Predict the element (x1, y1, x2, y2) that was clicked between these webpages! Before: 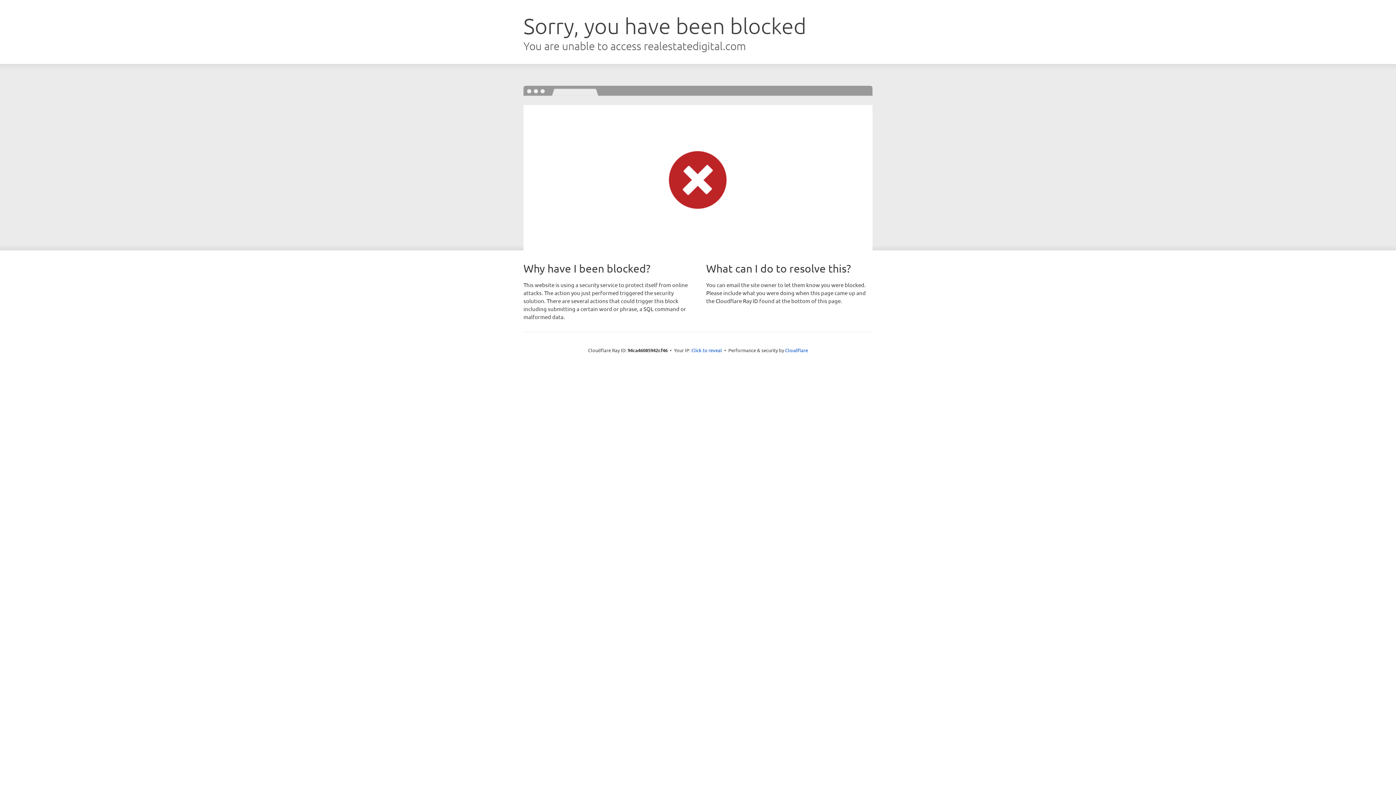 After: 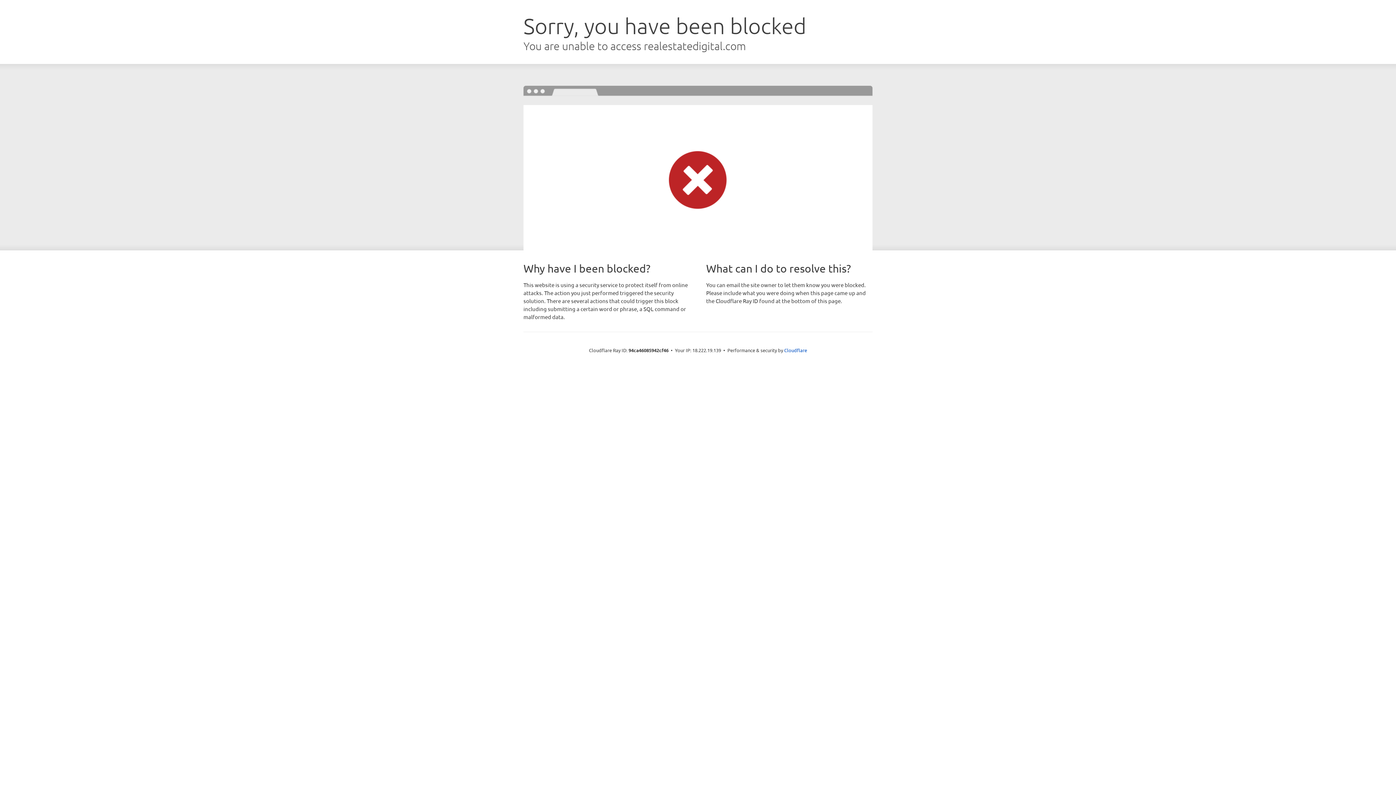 Action: bbox: (691, 346, 722, 353) label: Click to reveal